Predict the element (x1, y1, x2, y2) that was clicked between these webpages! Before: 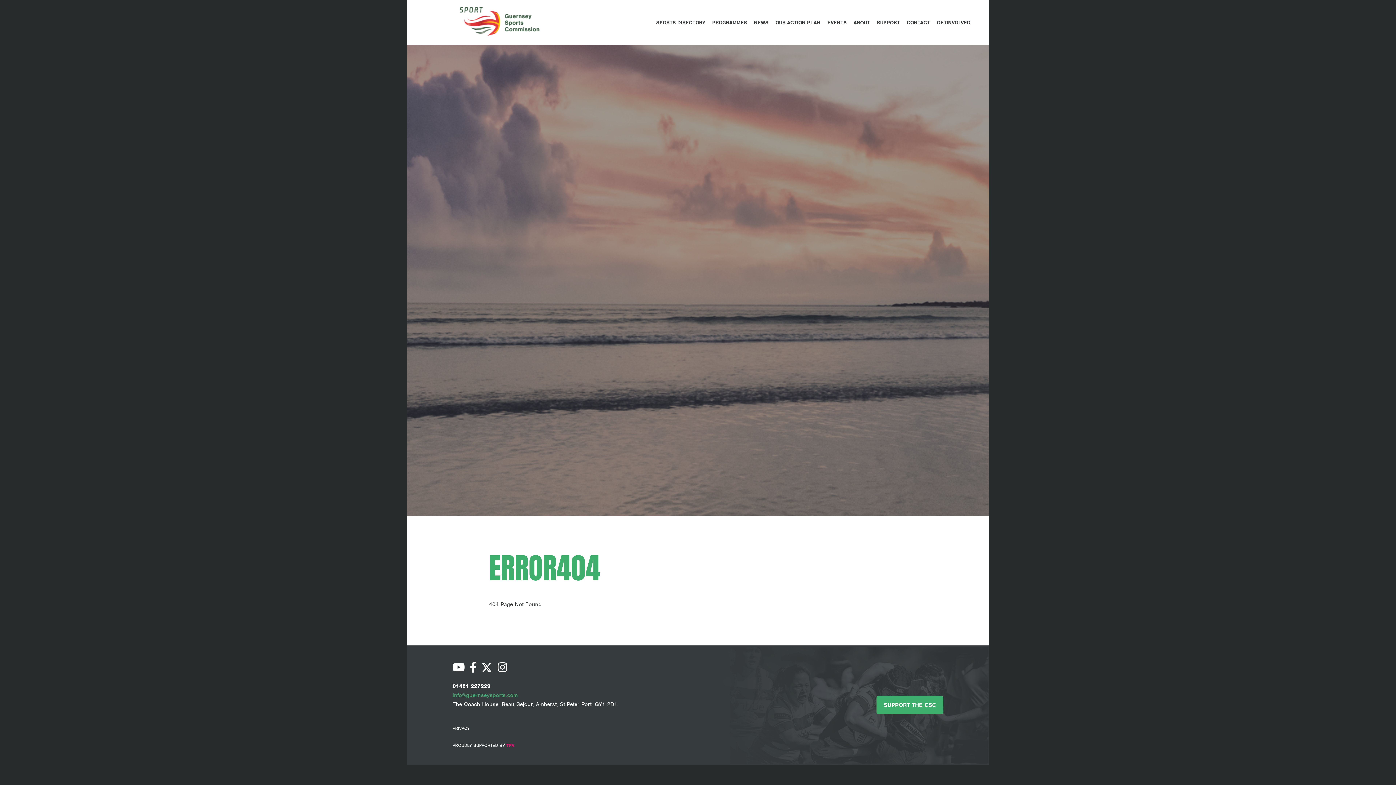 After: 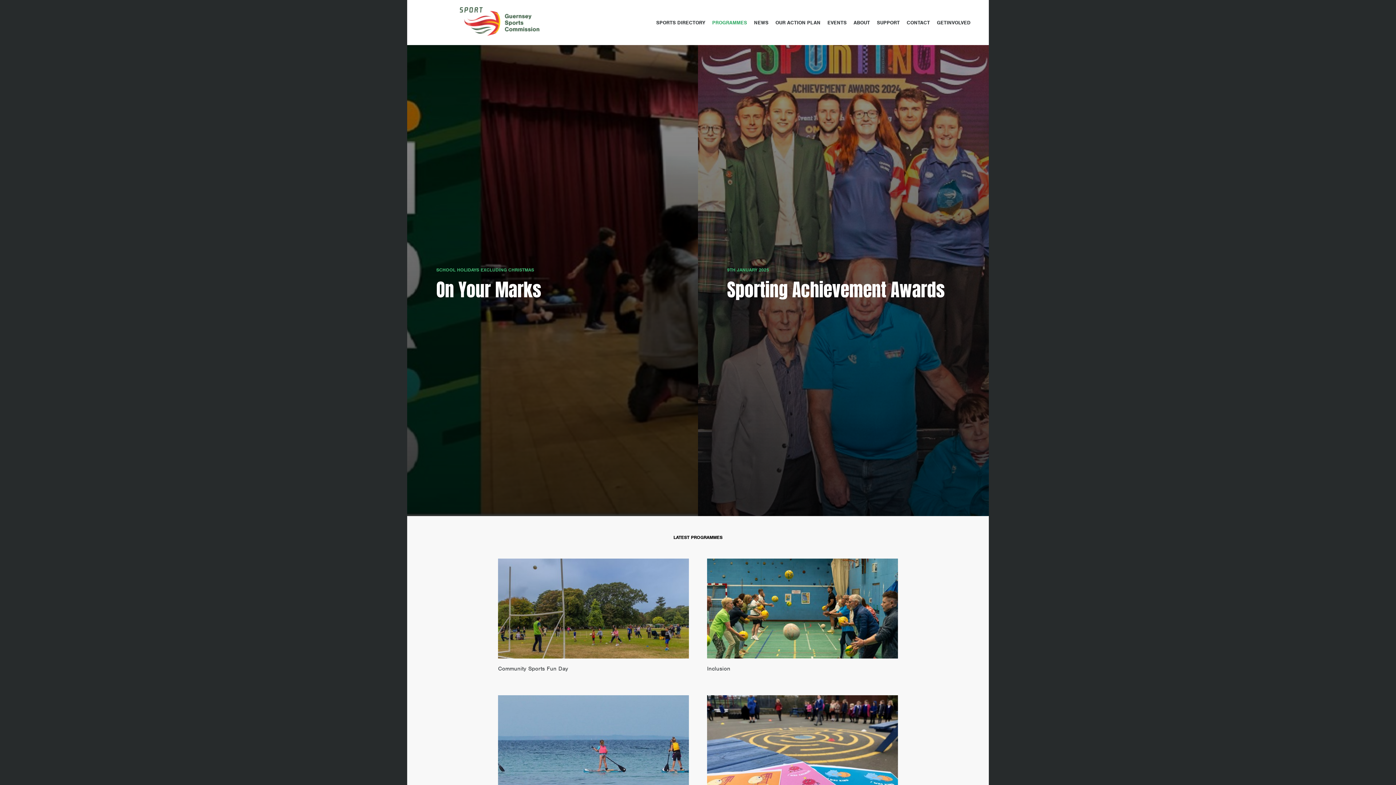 Action: label: PROGRAMMES bbox: (712, 19, 747, 25)